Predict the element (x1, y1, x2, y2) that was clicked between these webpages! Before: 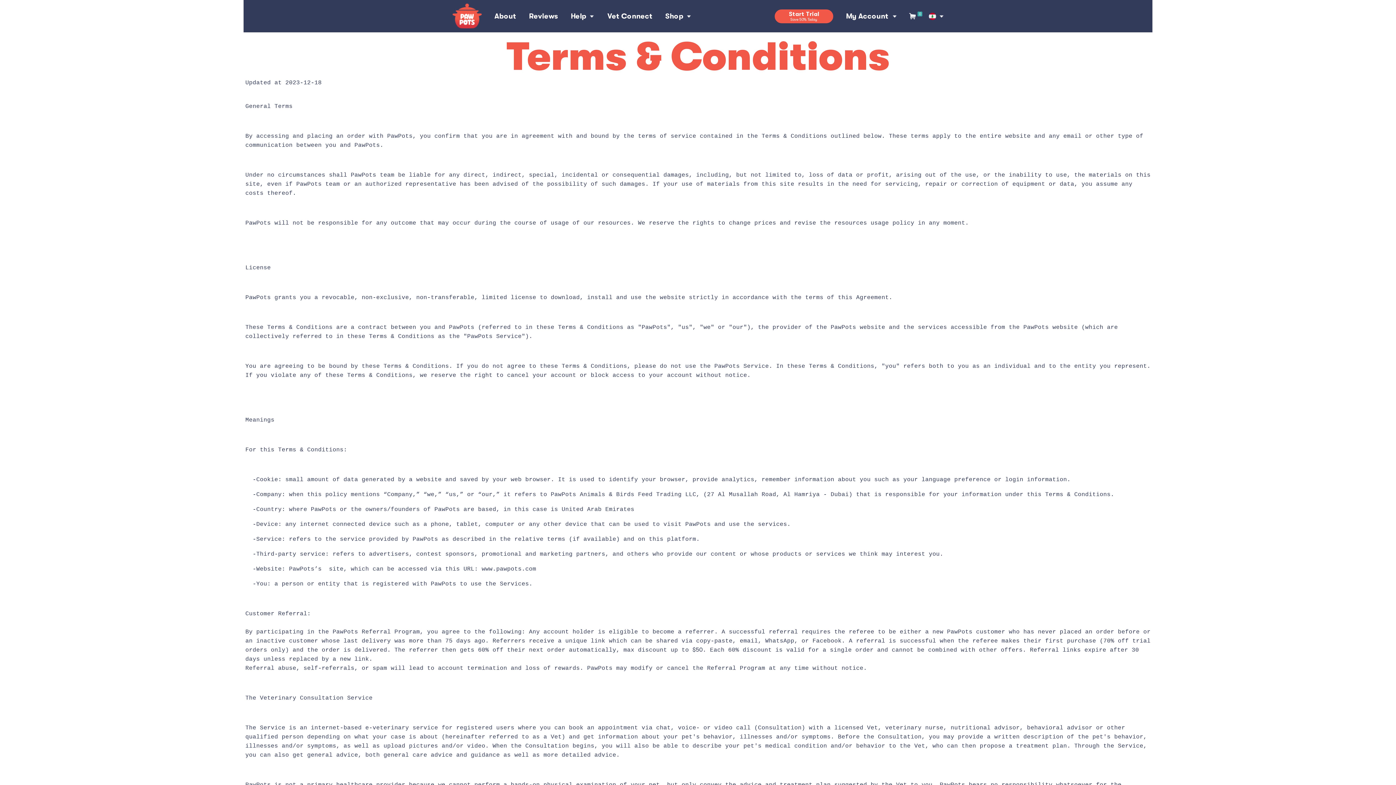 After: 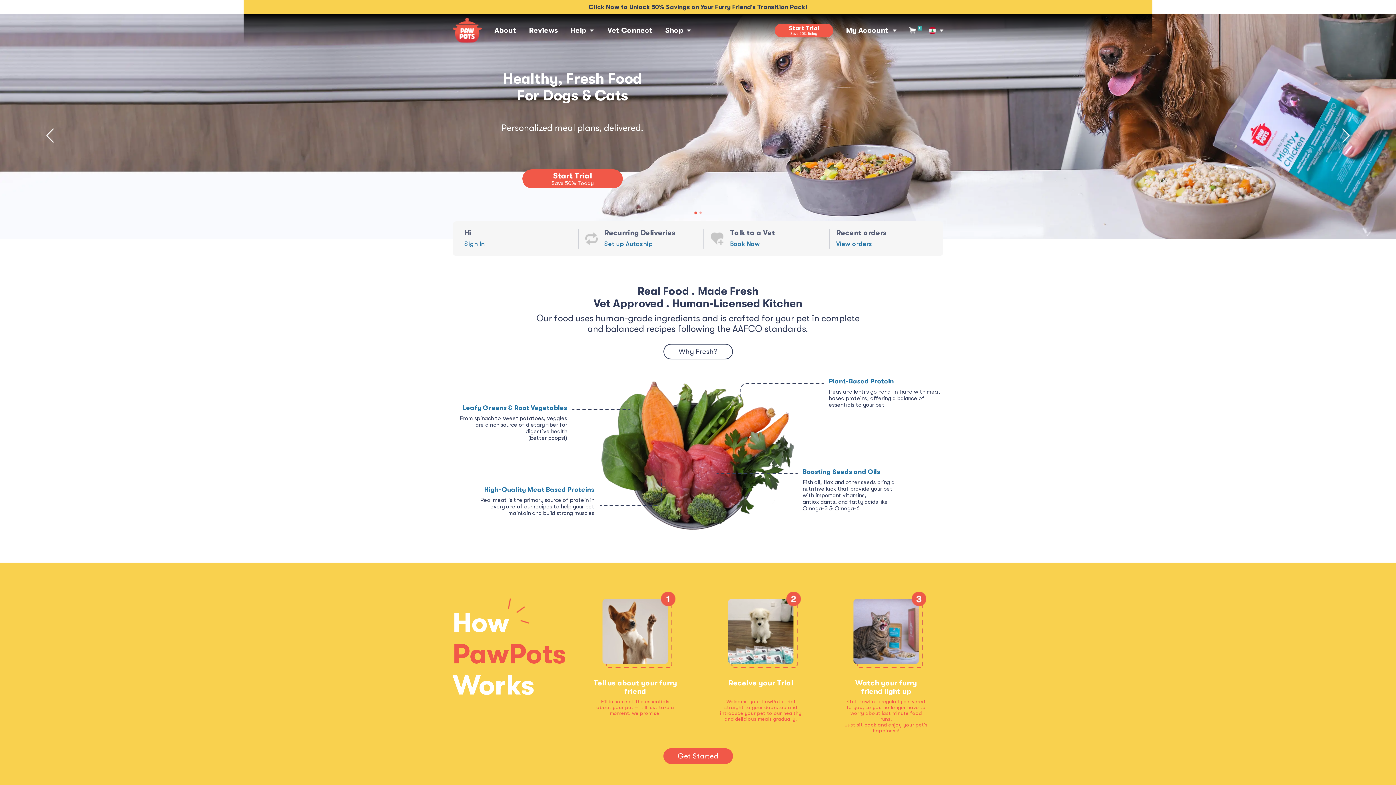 Action: bbox: (452, 3, 481, 28)